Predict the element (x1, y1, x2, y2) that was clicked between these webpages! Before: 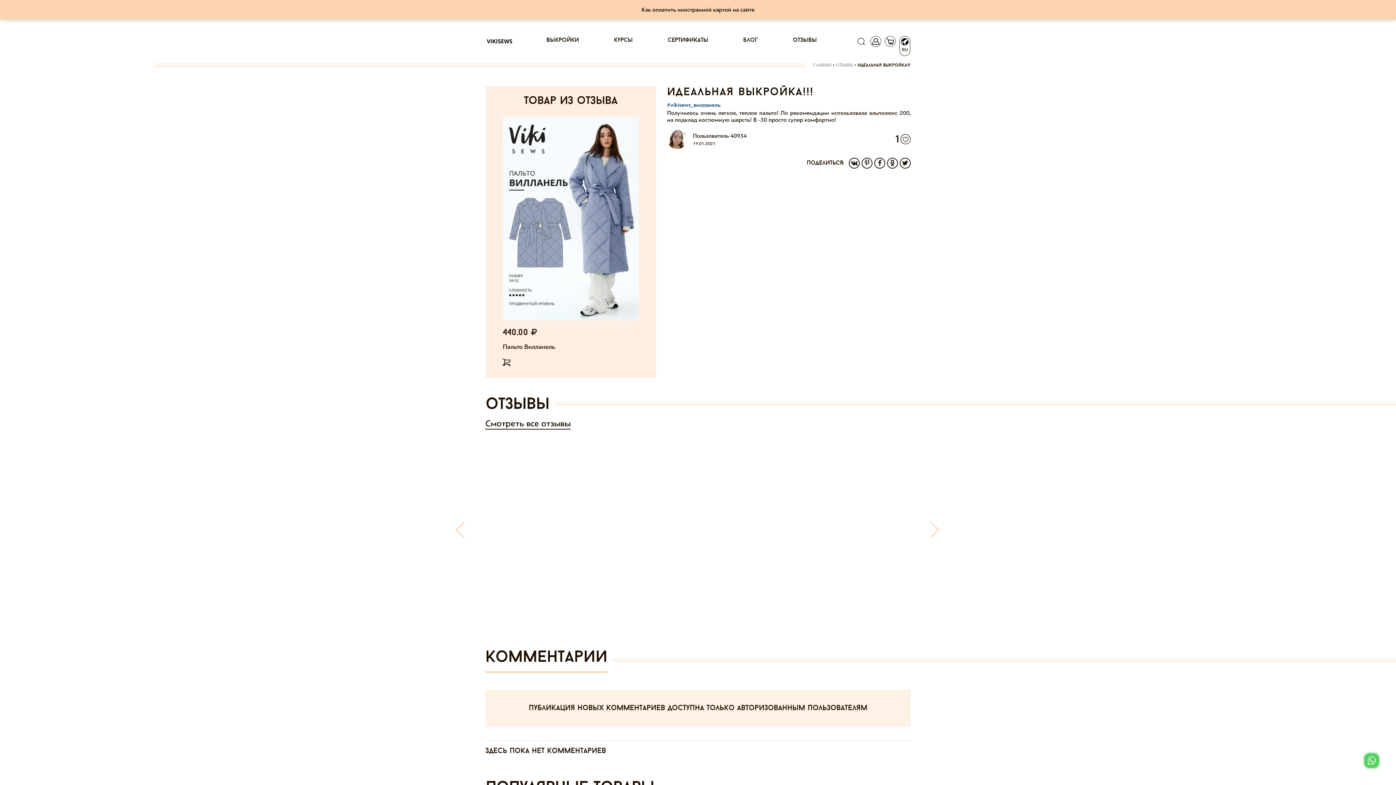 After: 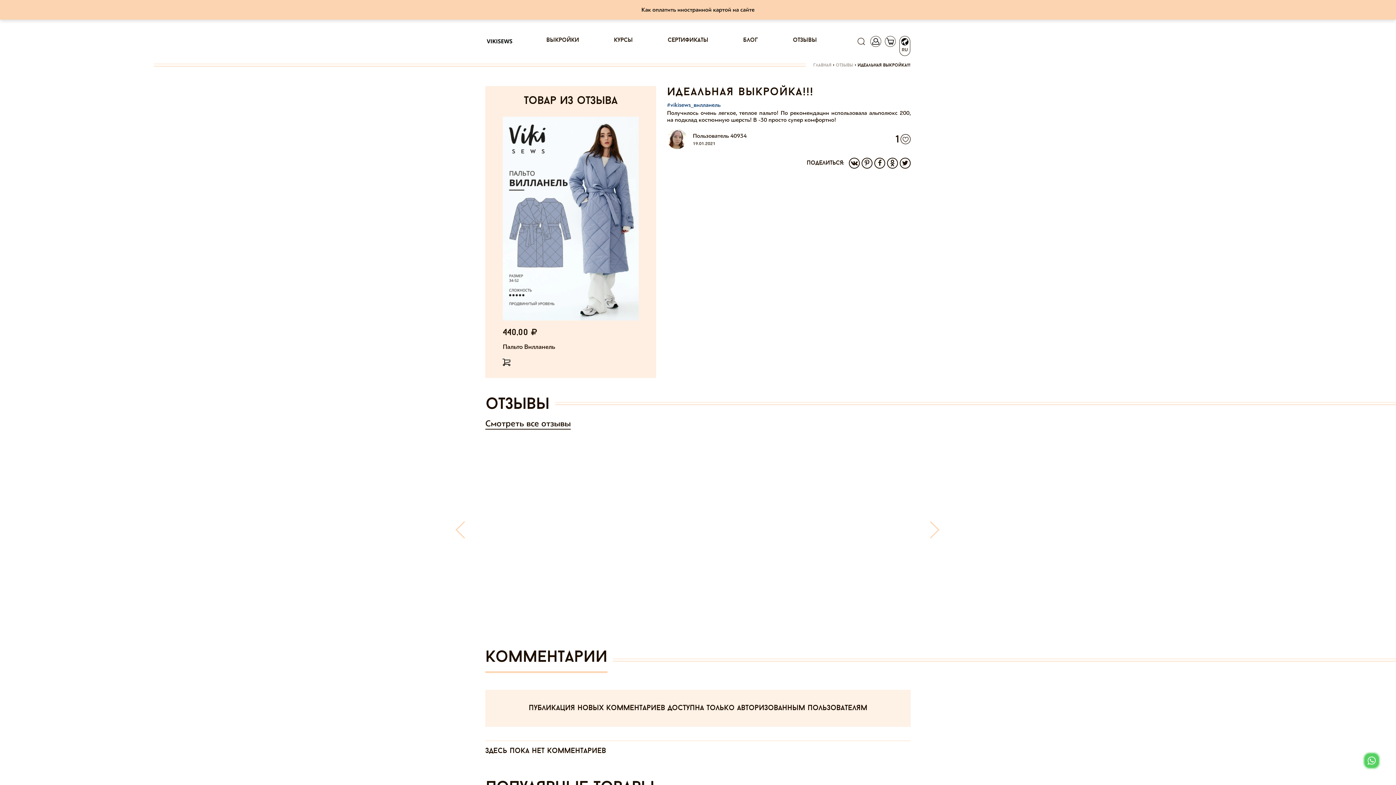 Action: bbox: (900, 158, 910, 168)